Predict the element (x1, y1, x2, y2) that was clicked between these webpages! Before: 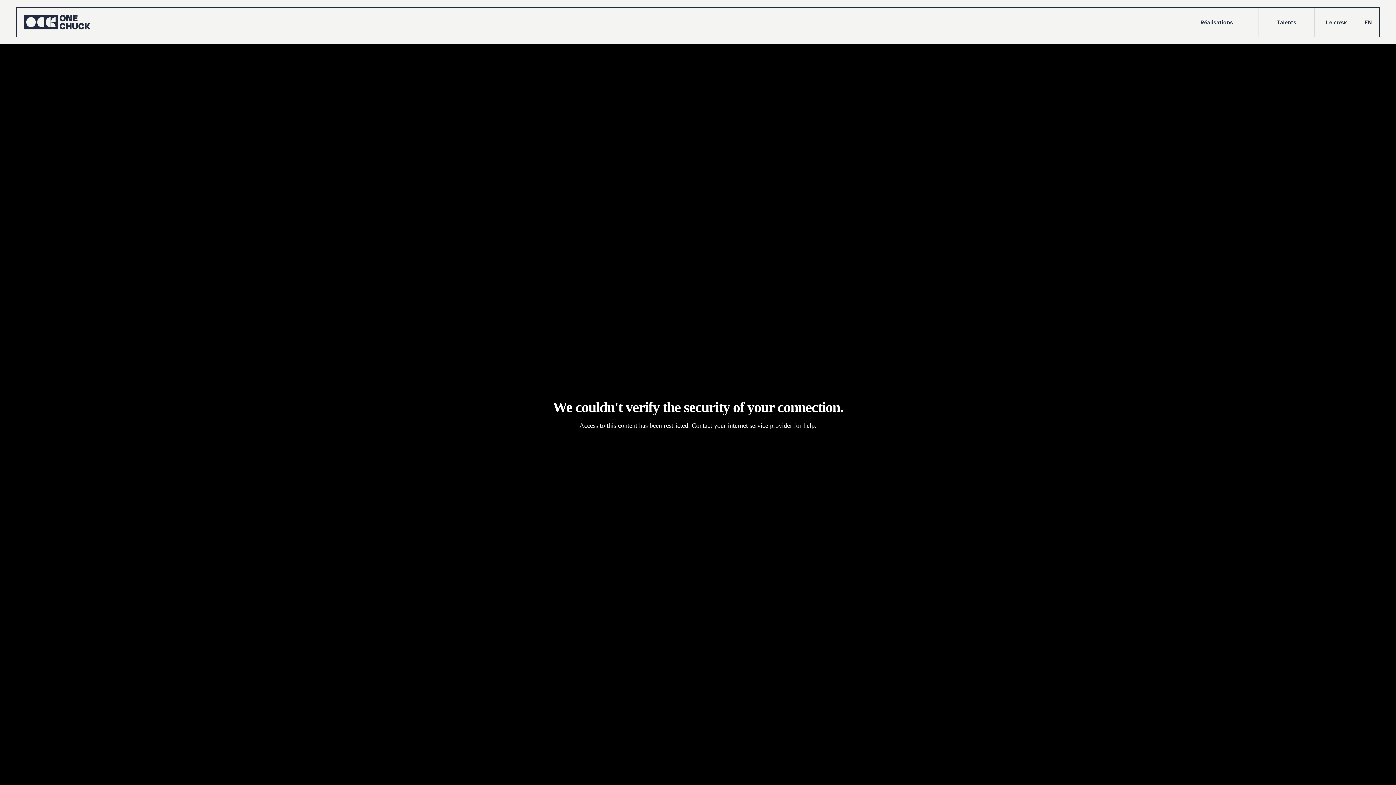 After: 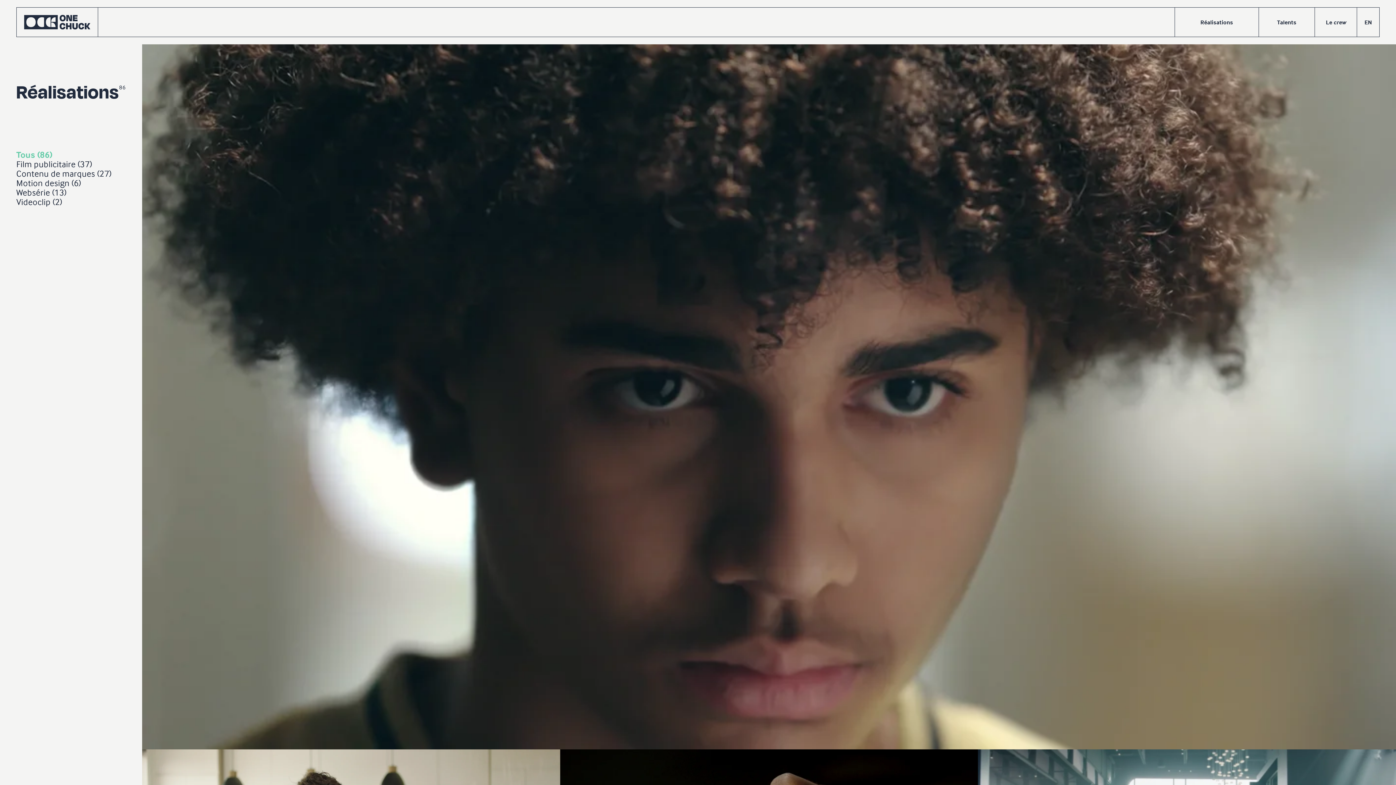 Action: bbox: (1174, 7, 1258, 36) label: Réalisations